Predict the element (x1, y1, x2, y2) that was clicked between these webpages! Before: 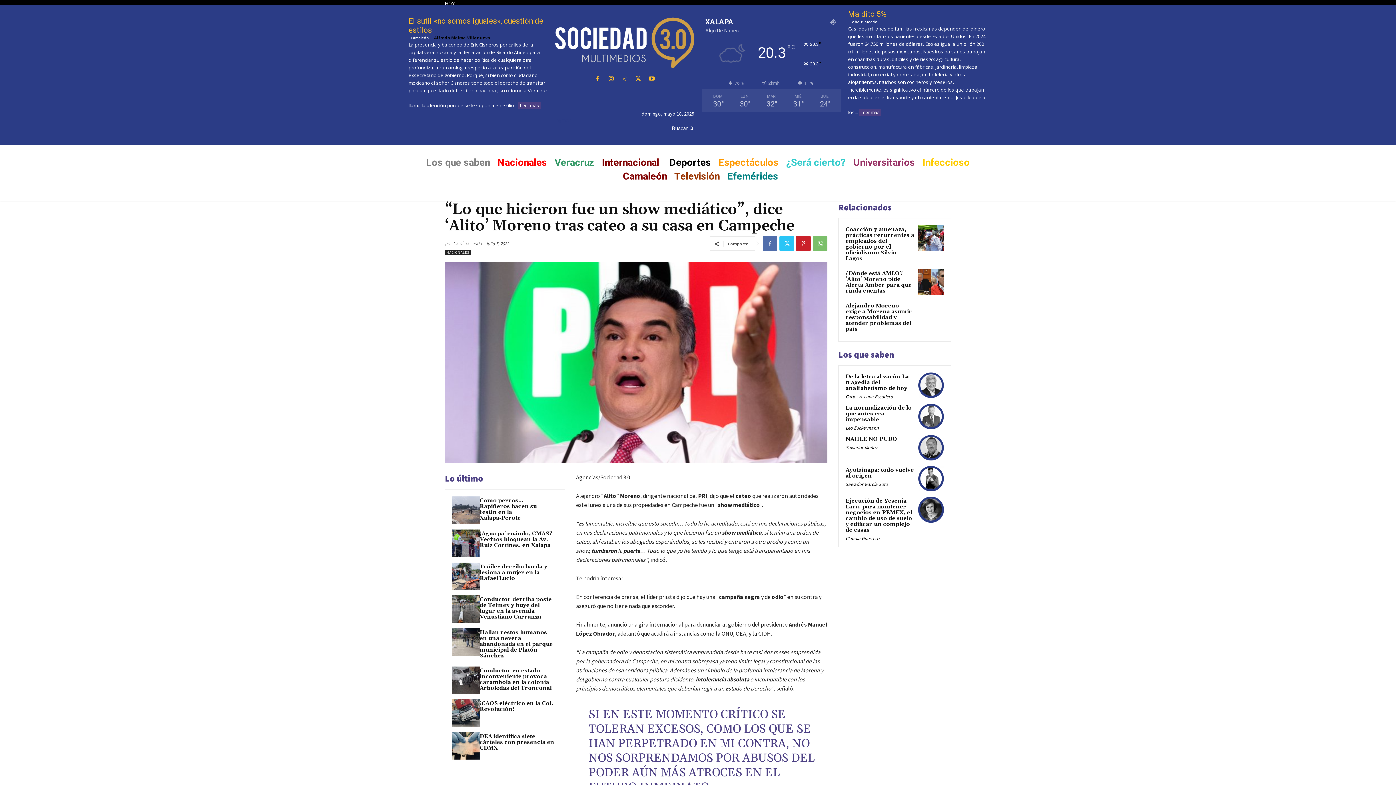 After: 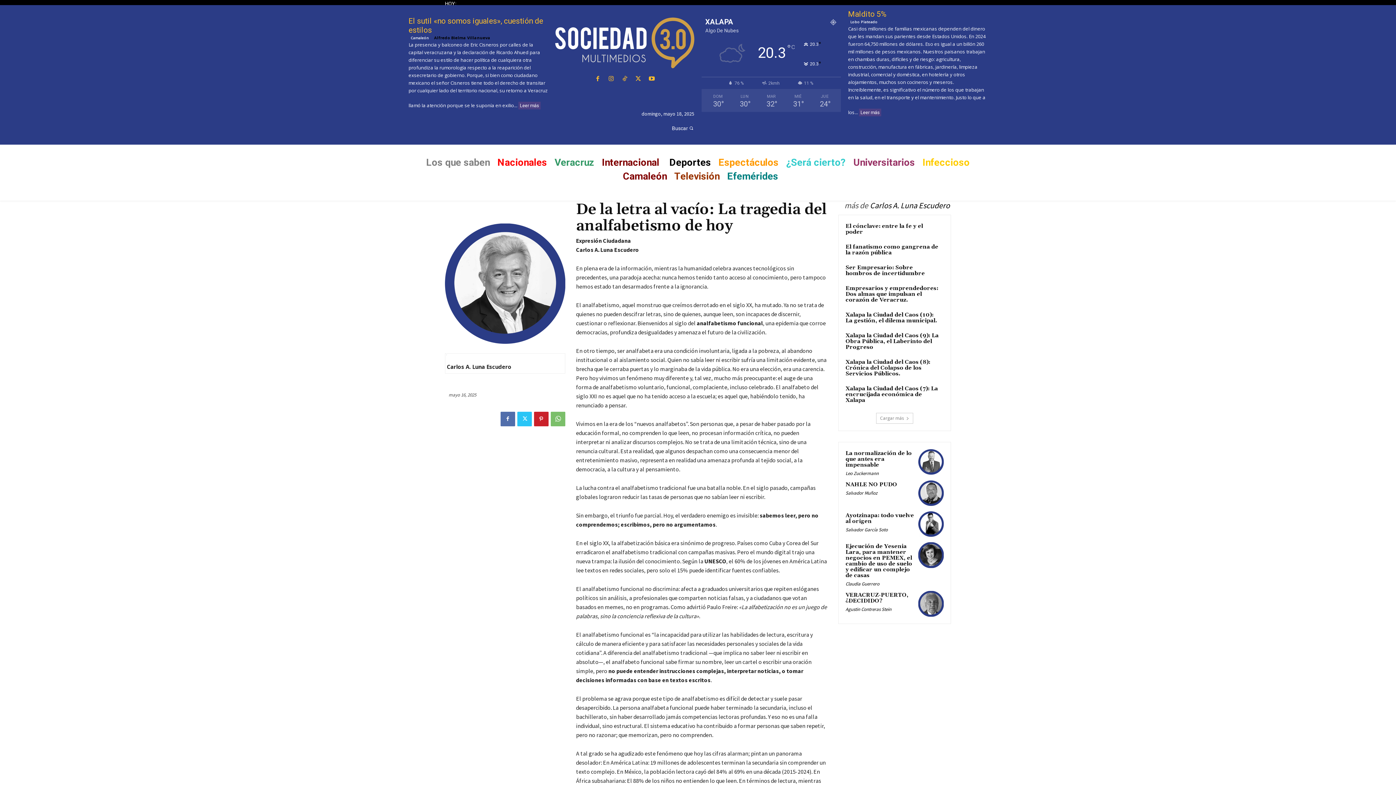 Action: bbox: (918, 372, 944, 398)